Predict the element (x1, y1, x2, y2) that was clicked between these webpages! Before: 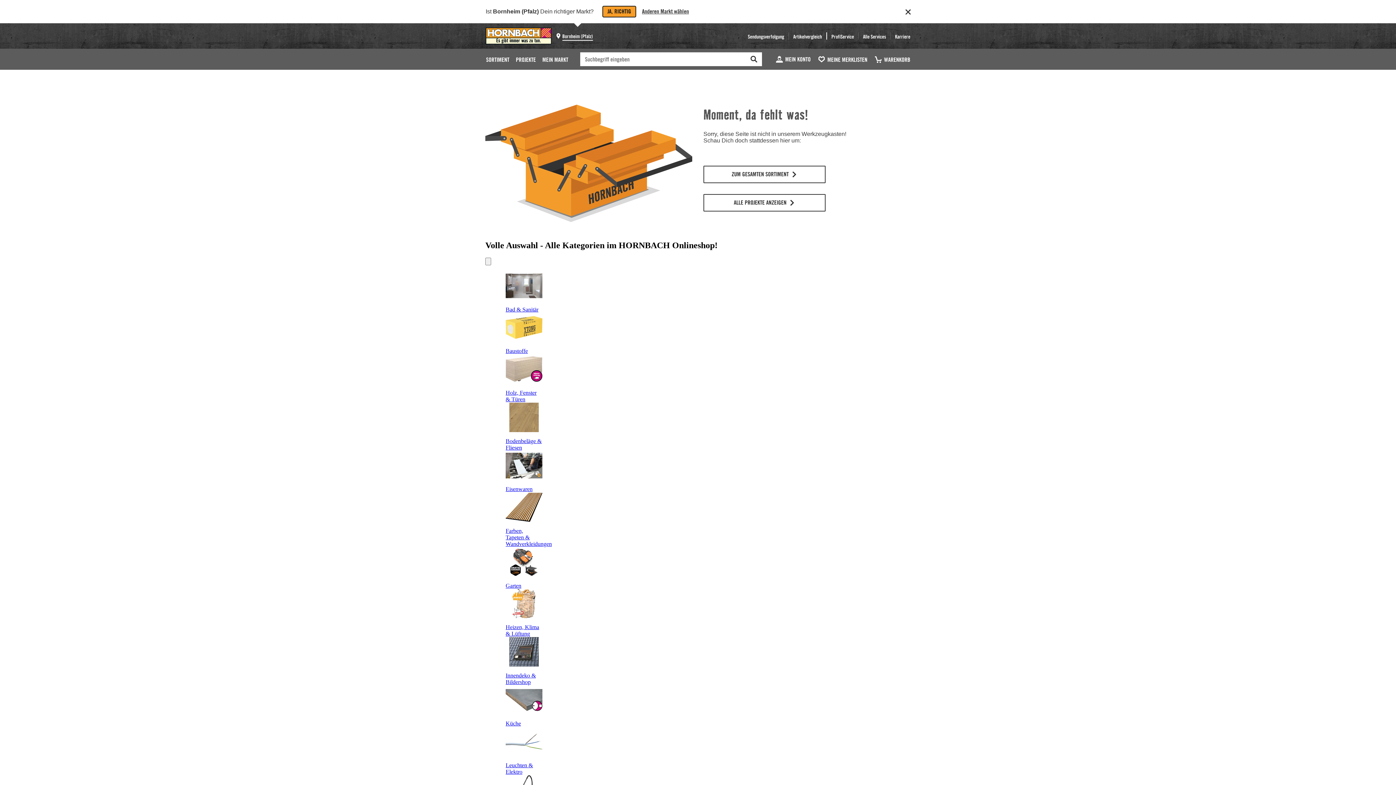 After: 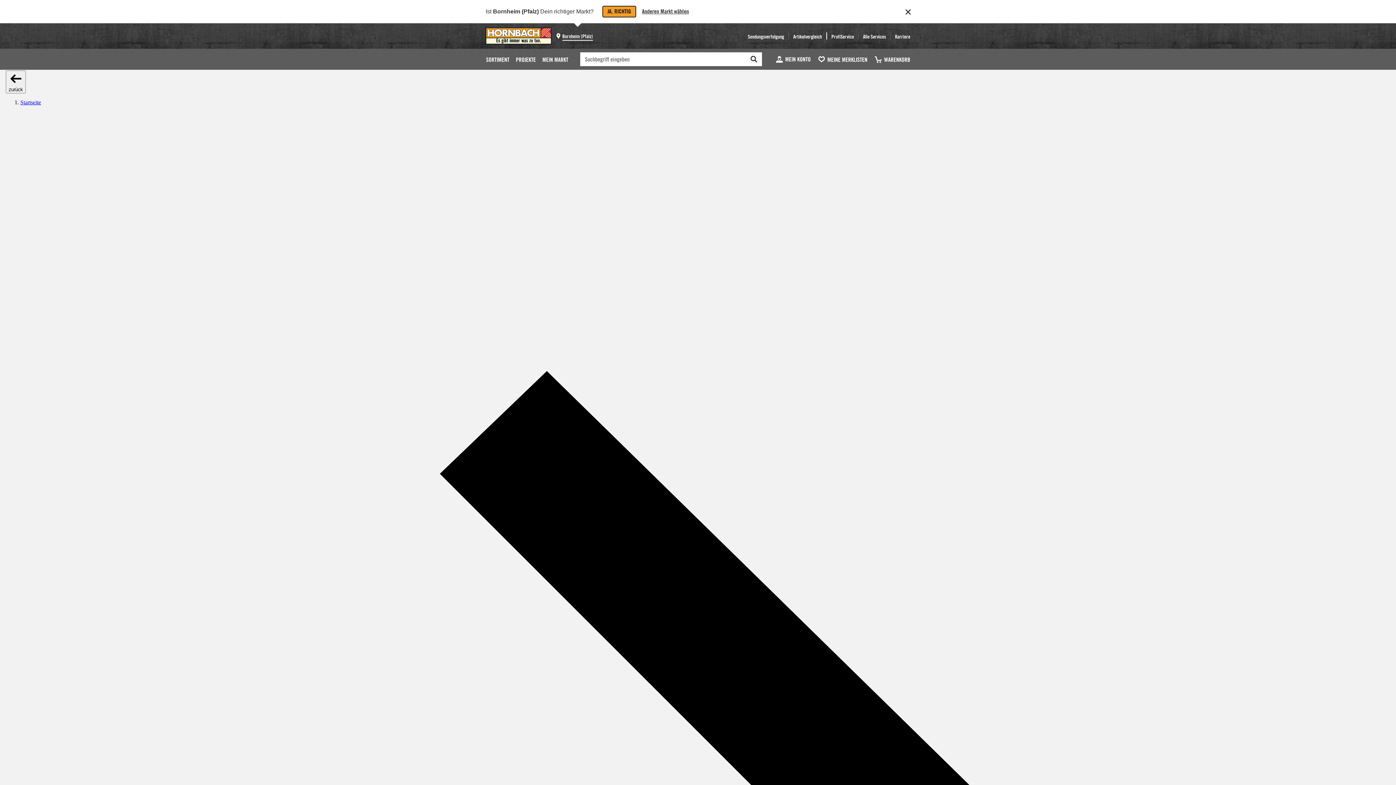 Action: bbox: (505, 348, 542, 354) label: Baustoffe